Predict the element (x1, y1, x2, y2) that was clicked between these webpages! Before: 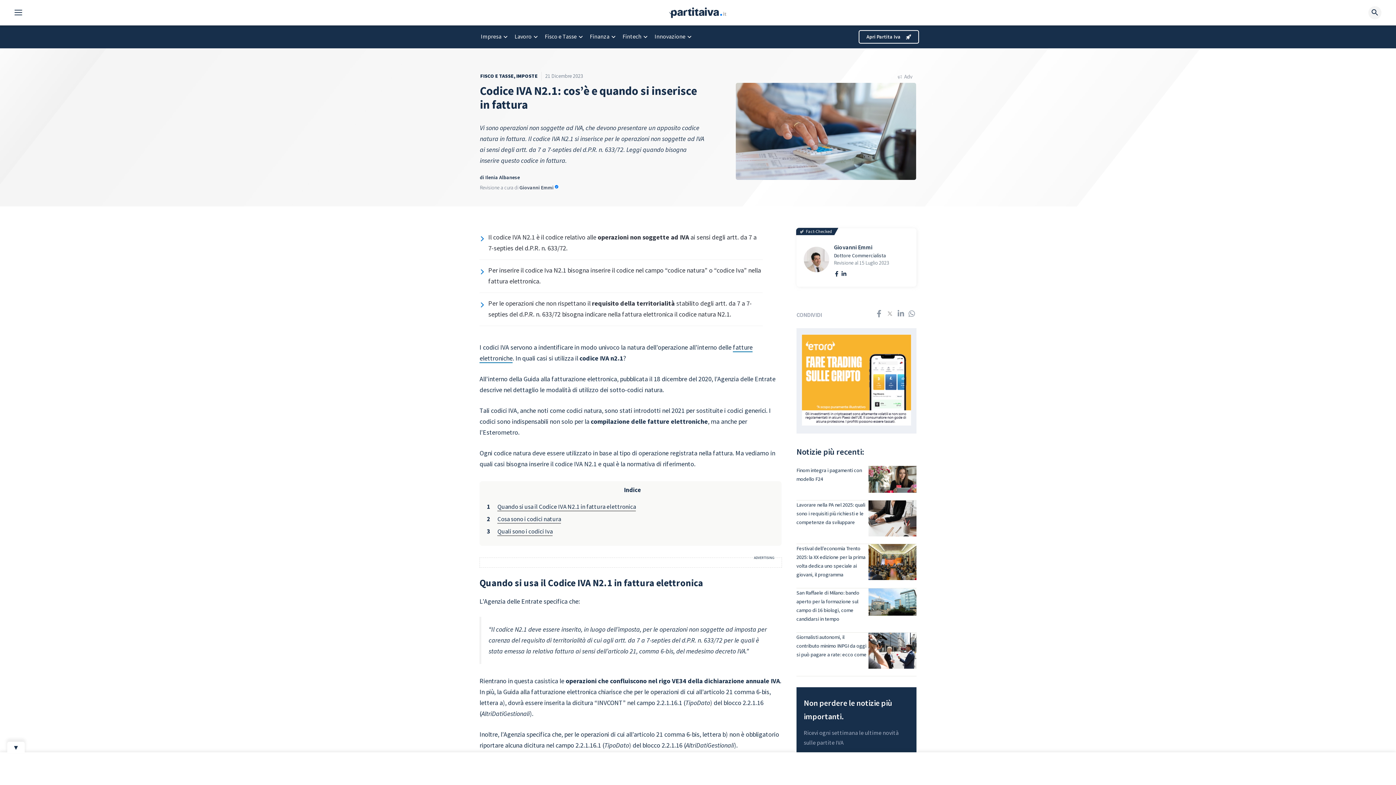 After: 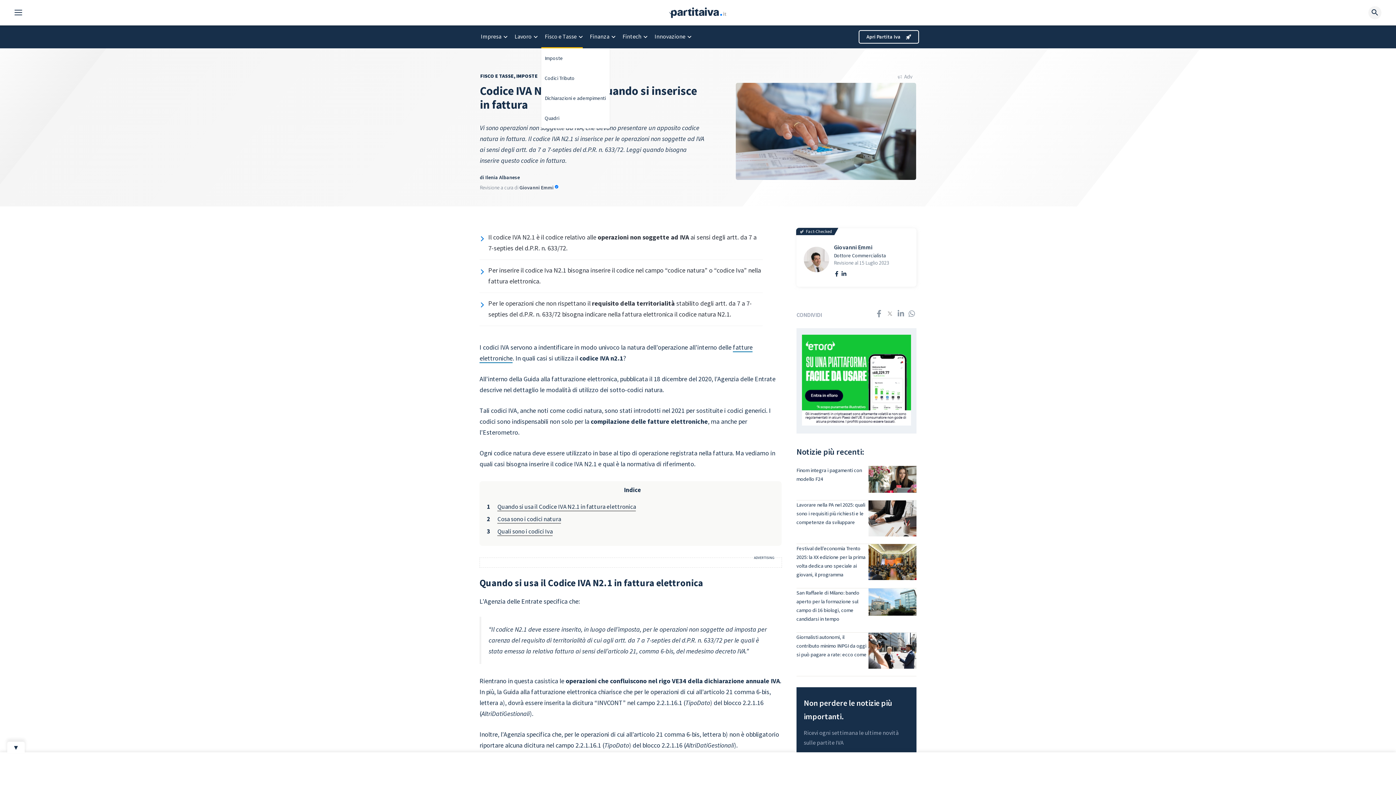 Action: bbox: (541, 25, 582, 48) label: Fisco e Tasse